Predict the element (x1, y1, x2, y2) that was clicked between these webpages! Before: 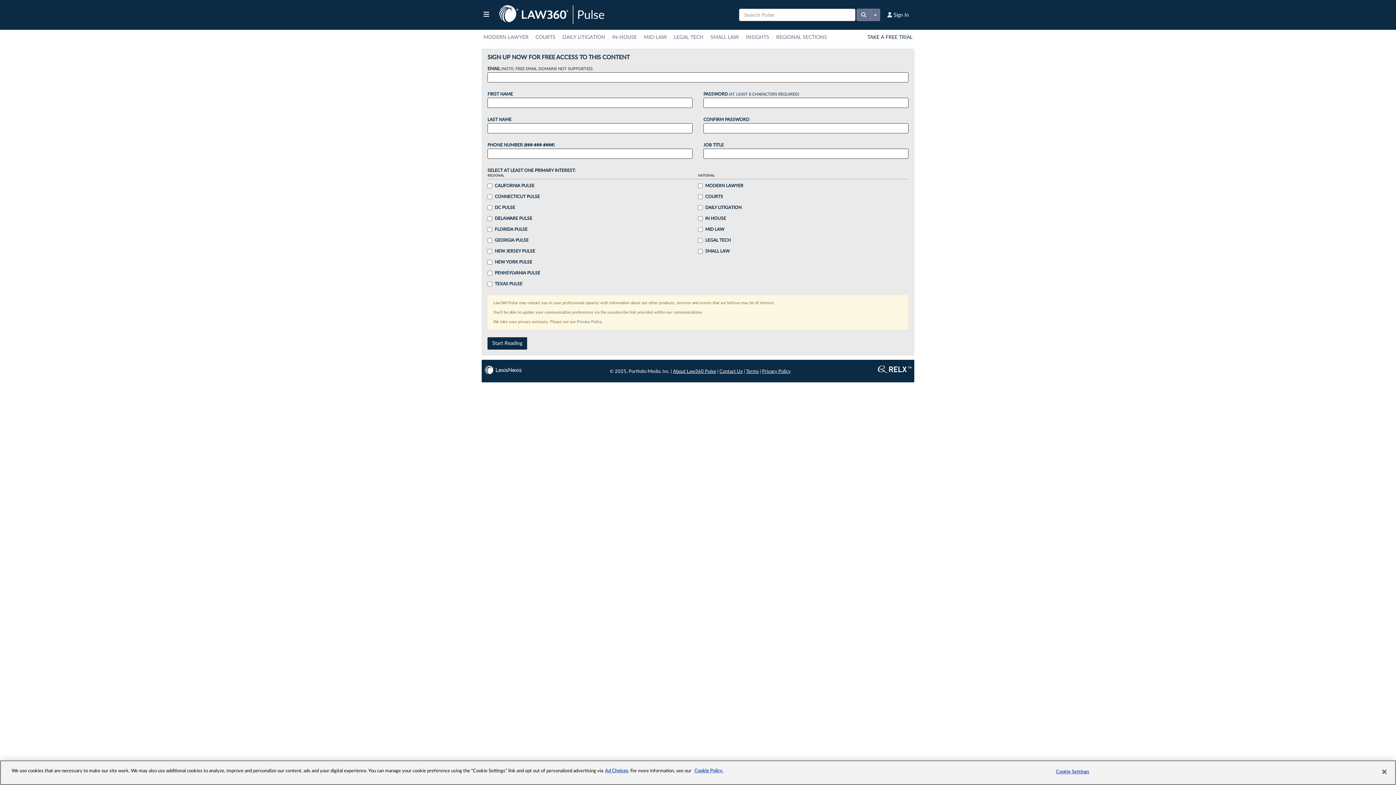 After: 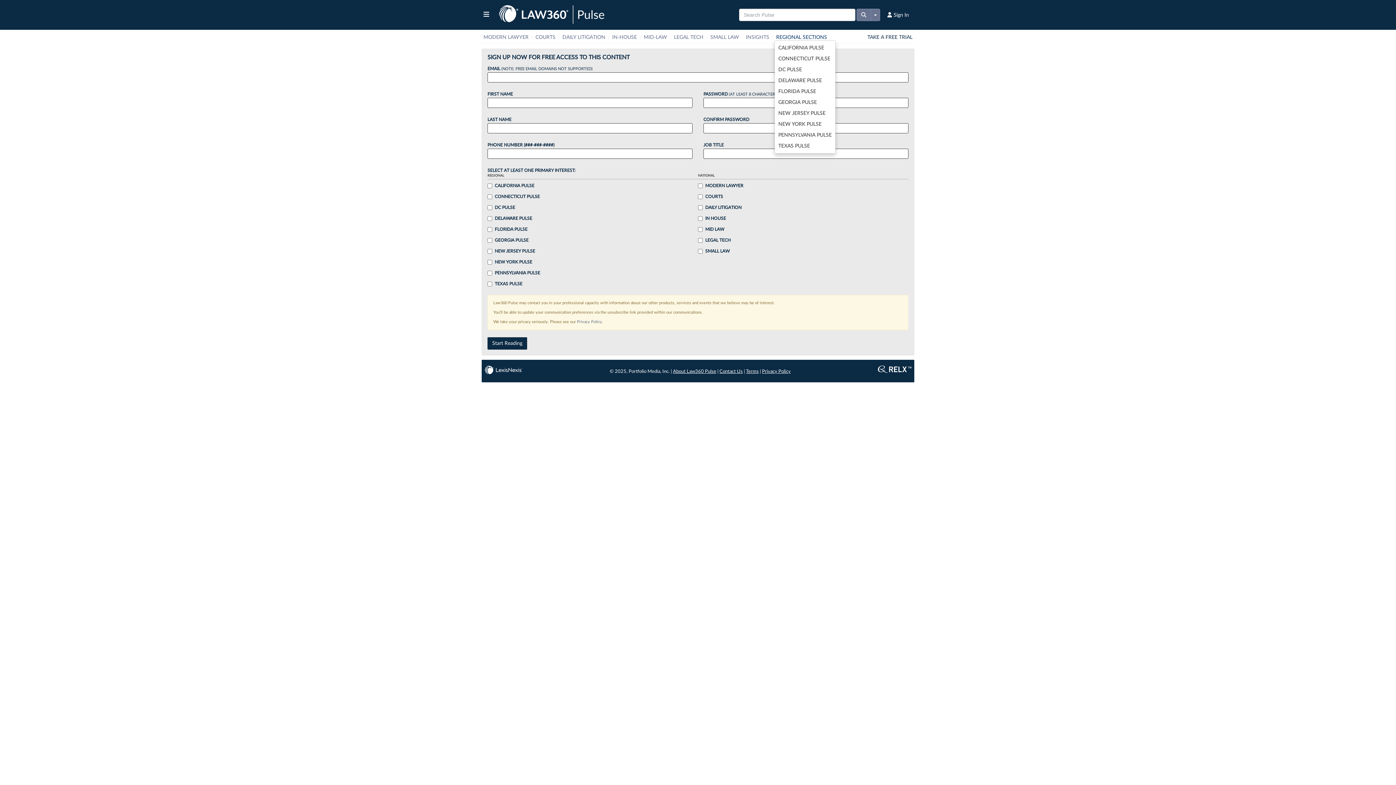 Action: label: REGIONAL SECTIONS bbox: (774, 34, 829, 40)